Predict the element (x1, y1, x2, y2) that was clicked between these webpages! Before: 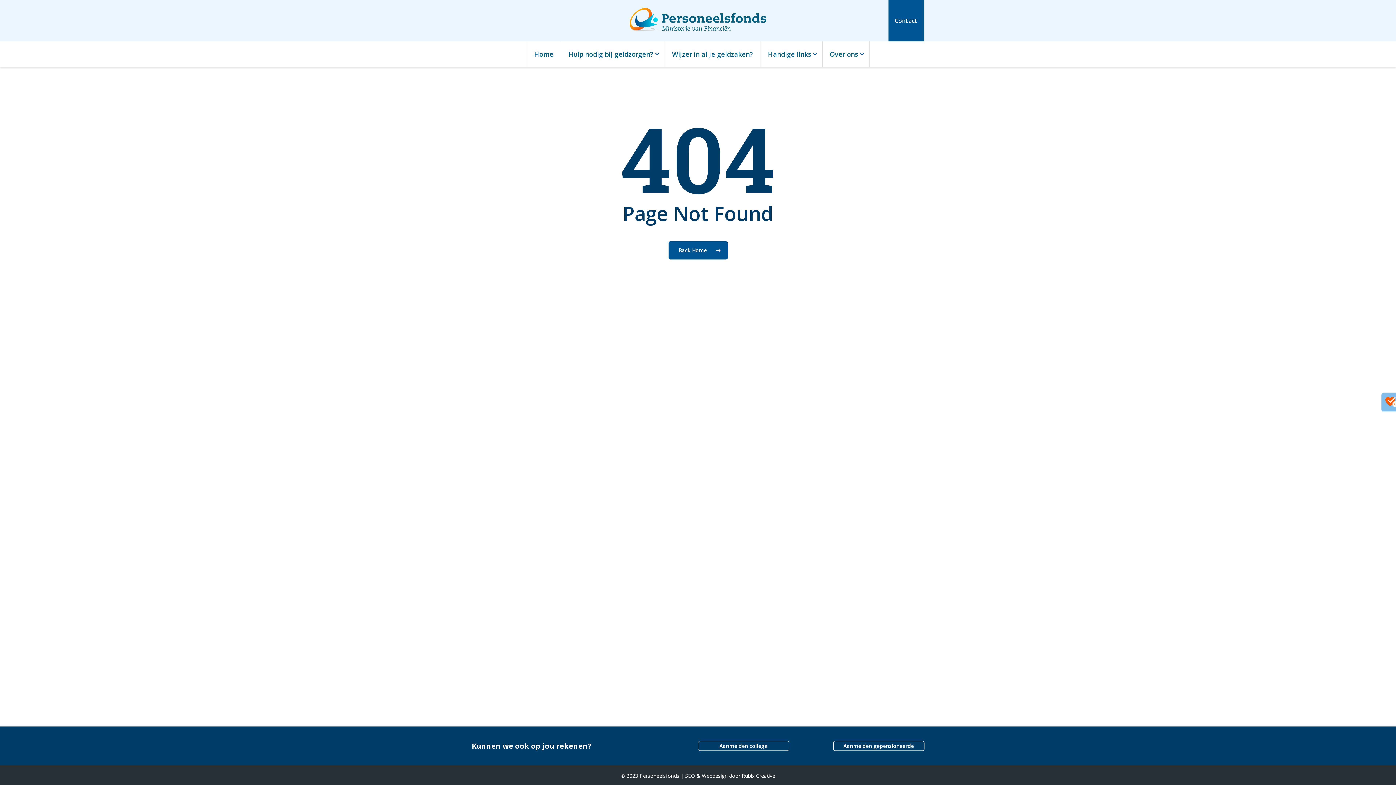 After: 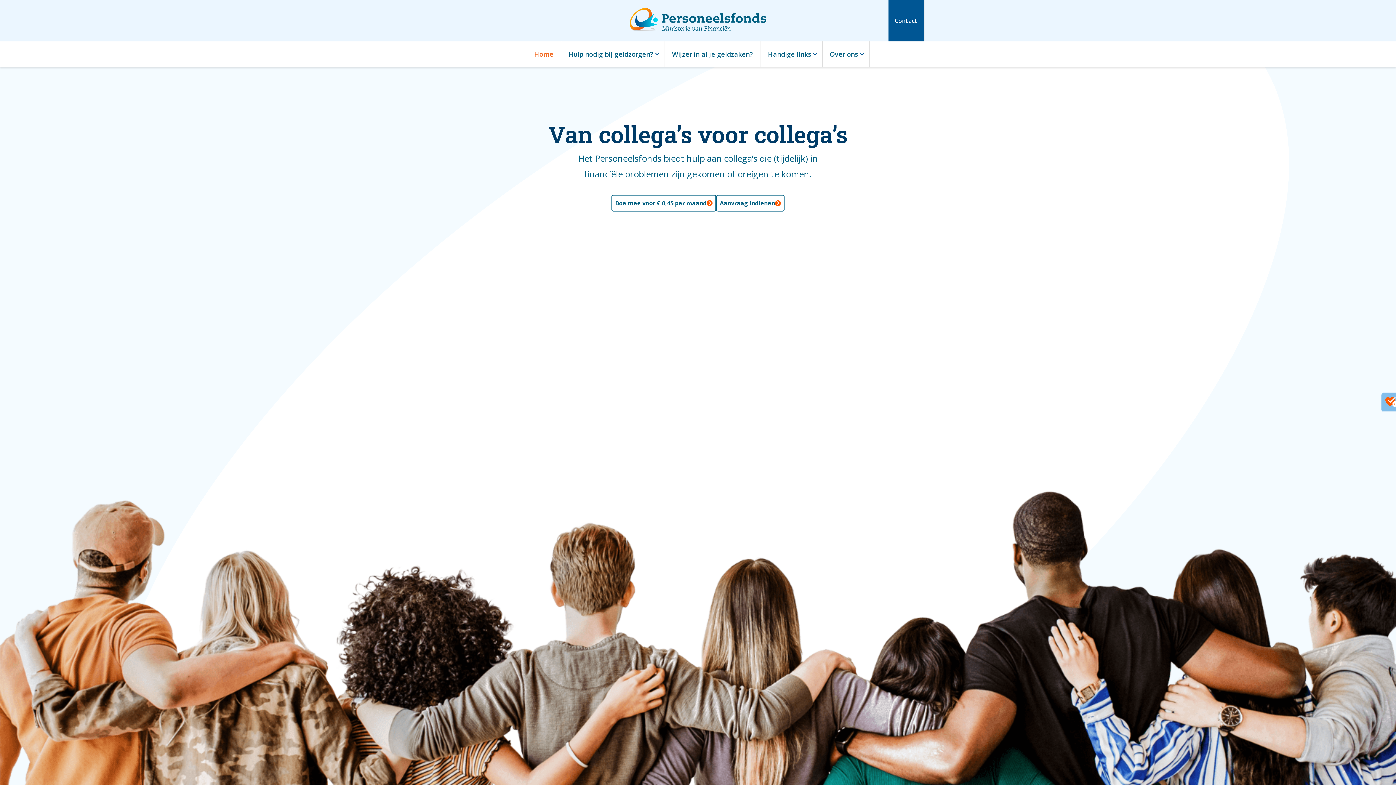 Action: bbox: (527, 50, 560, 57) label: Home